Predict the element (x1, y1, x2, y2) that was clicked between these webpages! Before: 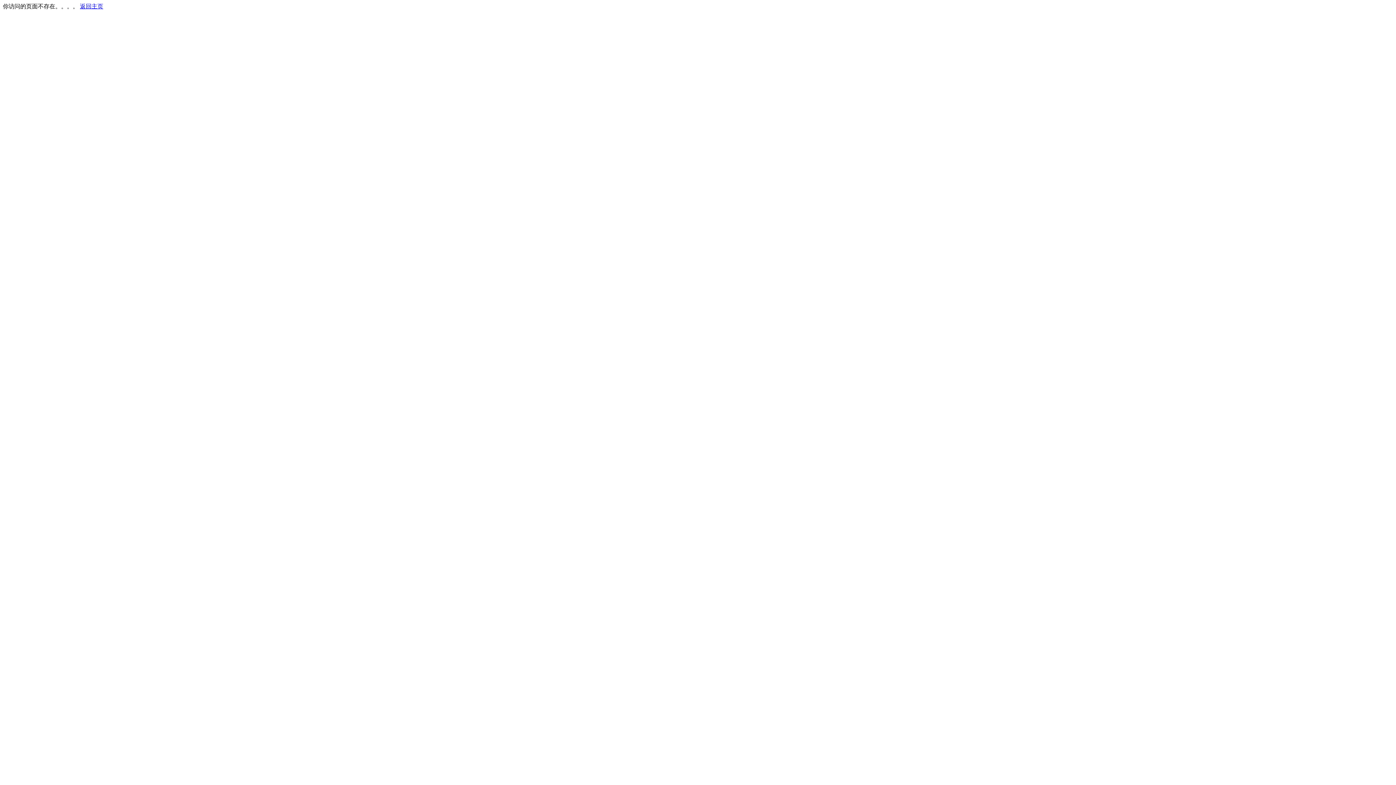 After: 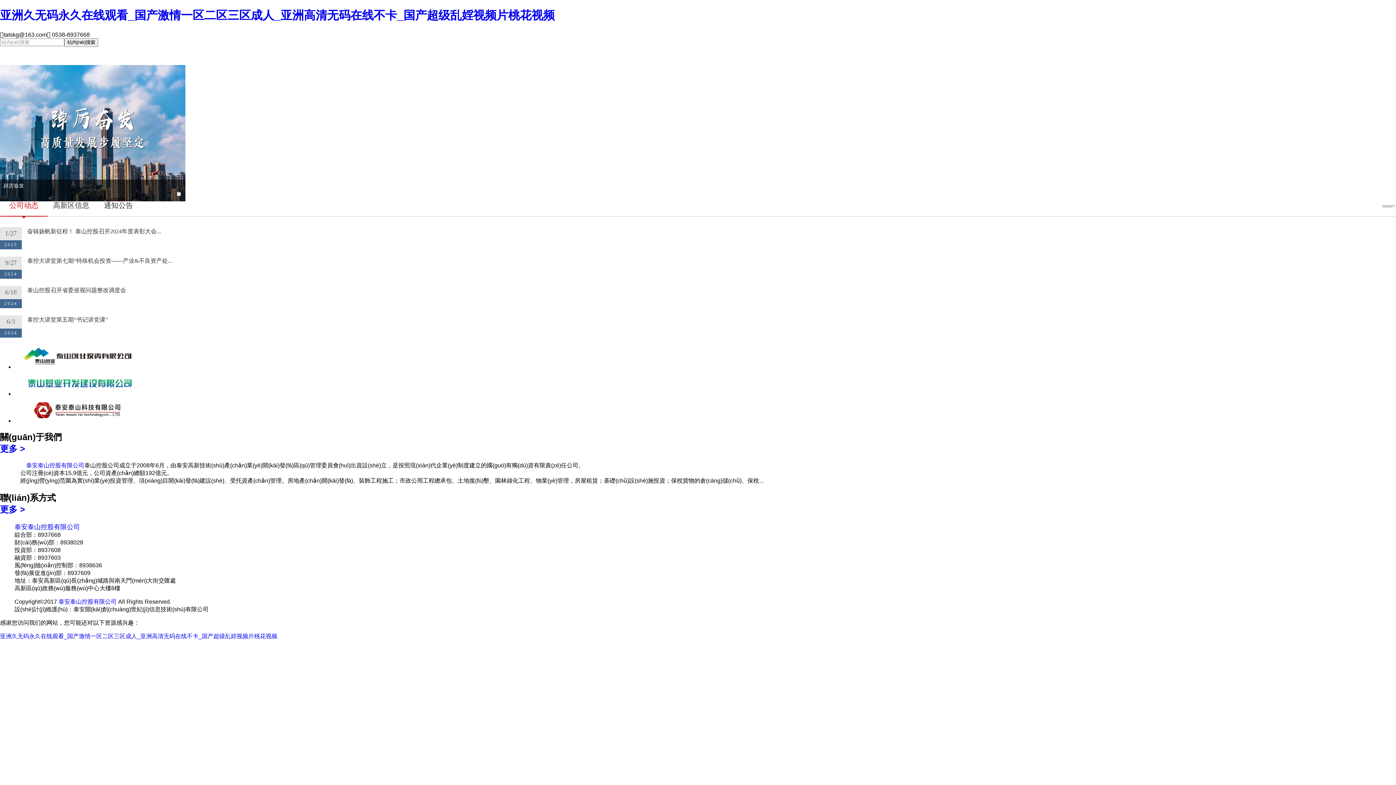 Action: bbox: (80, 3, 103, 9) label: 返回主页